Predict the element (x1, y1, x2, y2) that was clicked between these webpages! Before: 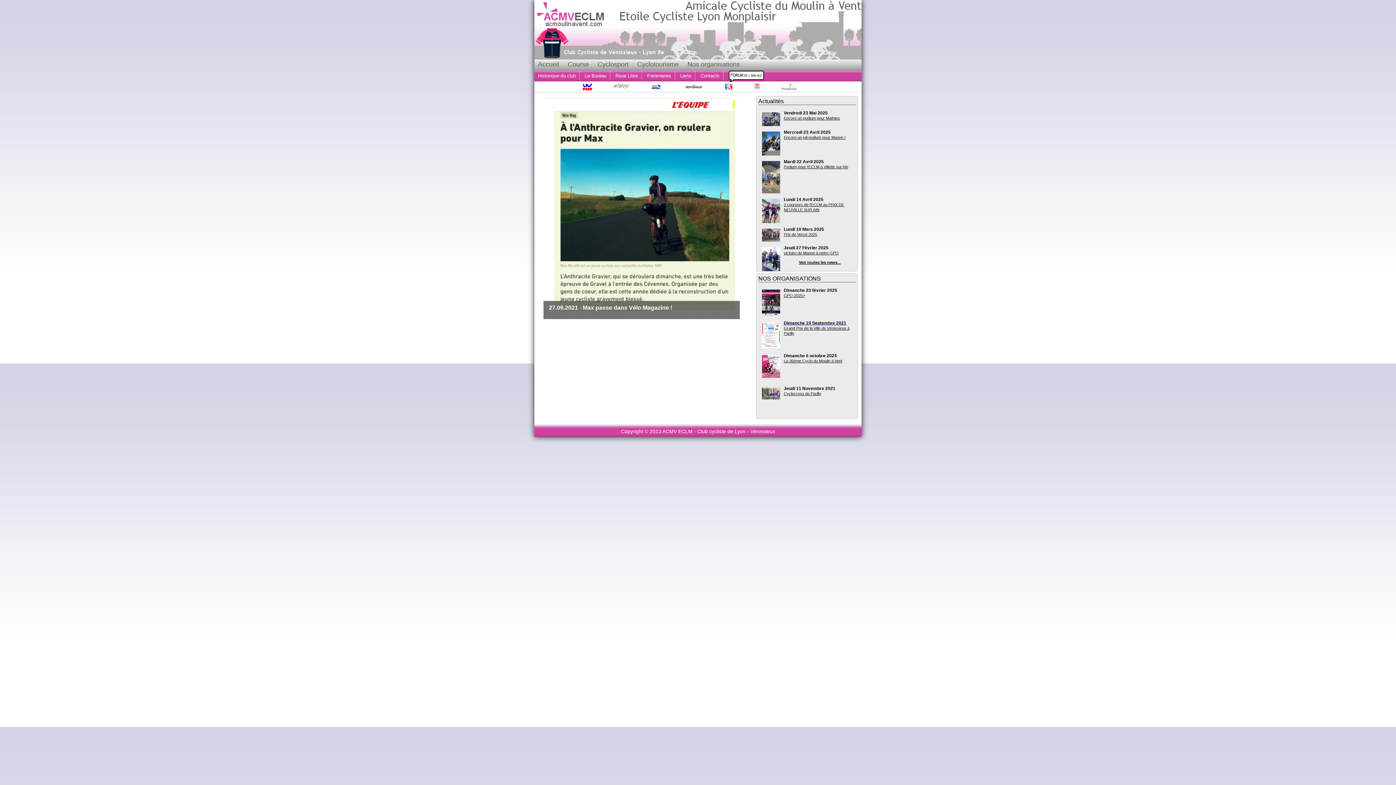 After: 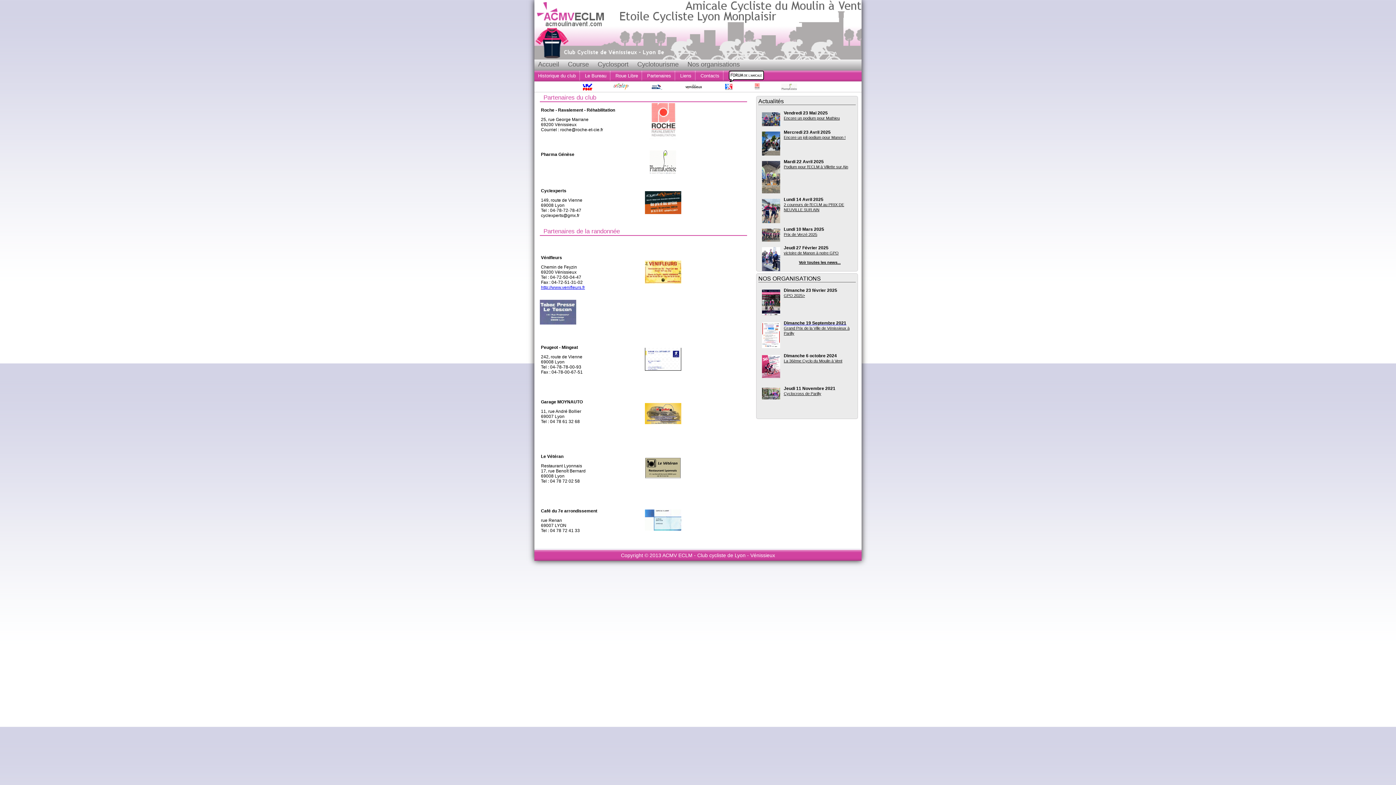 Action: bbox: (647, 73, 671, 78) label: Partenaires